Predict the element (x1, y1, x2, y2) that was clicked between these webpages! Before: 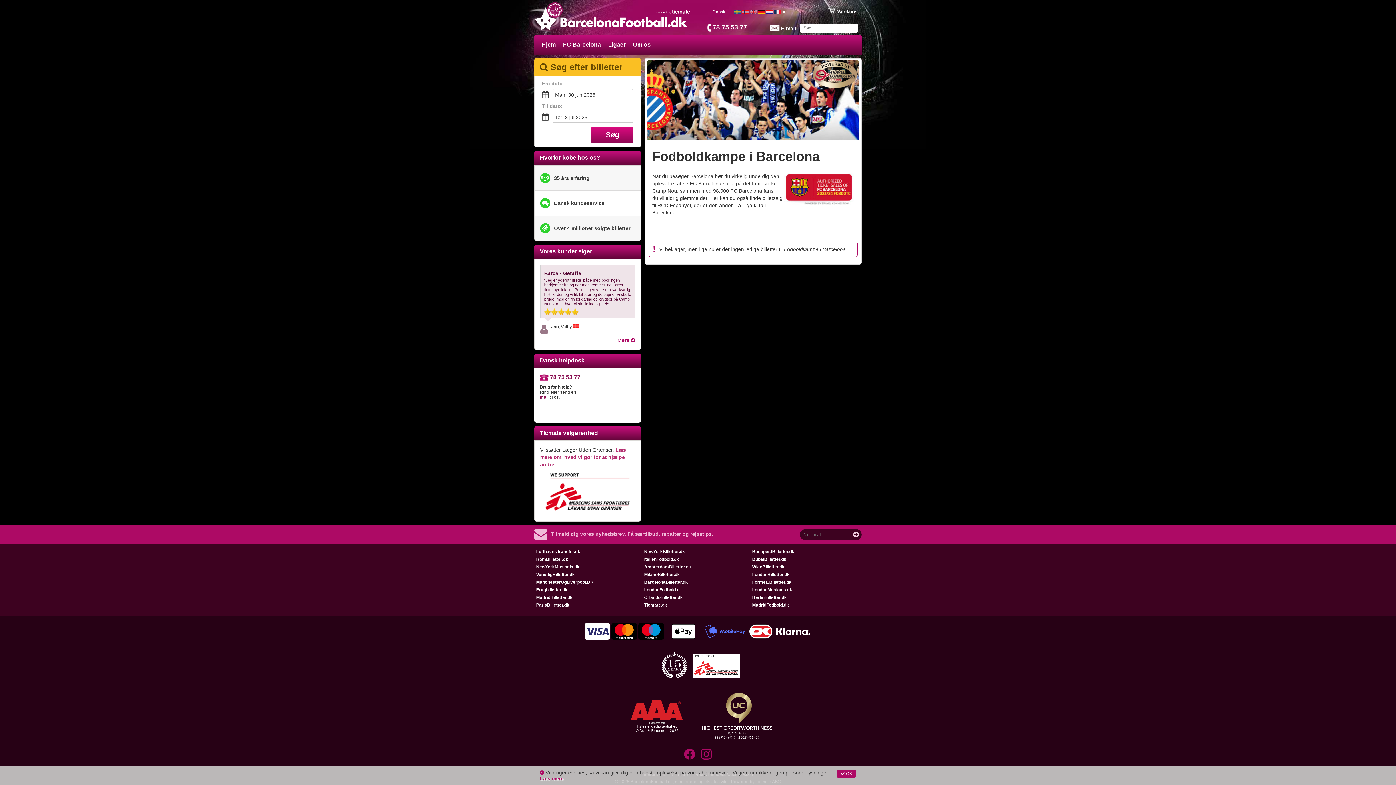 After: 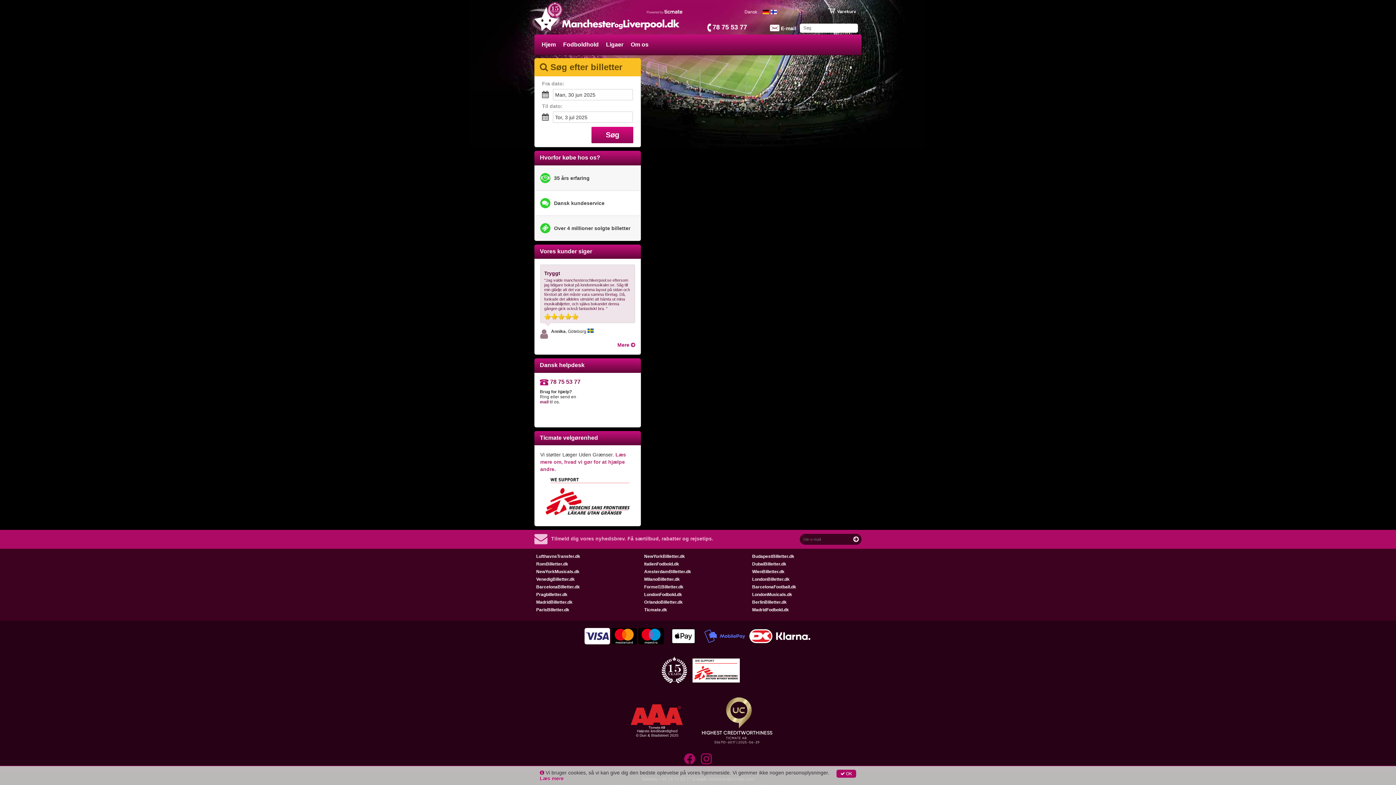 Action: bbox: (536, 579, 593, 584) label: ManchesterOgLiverpool.DK